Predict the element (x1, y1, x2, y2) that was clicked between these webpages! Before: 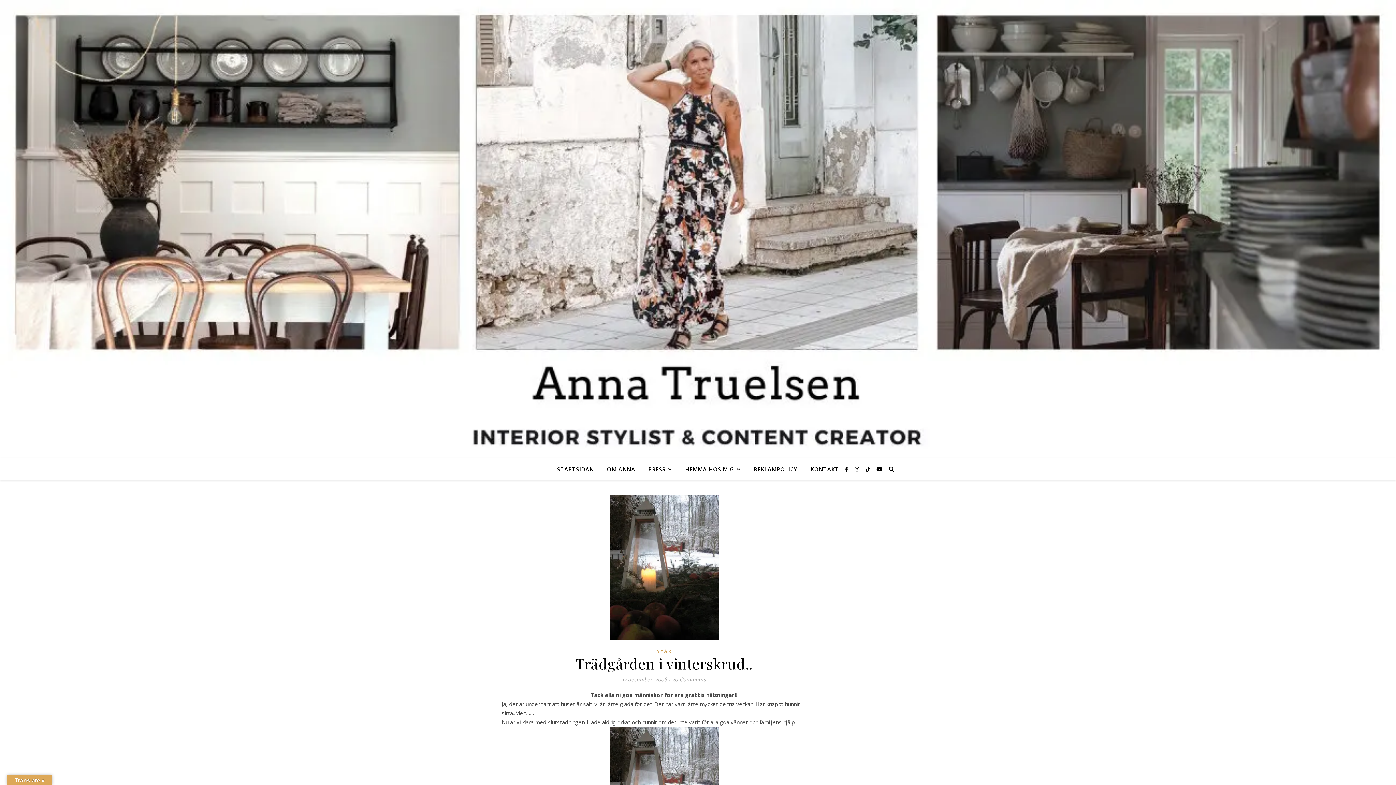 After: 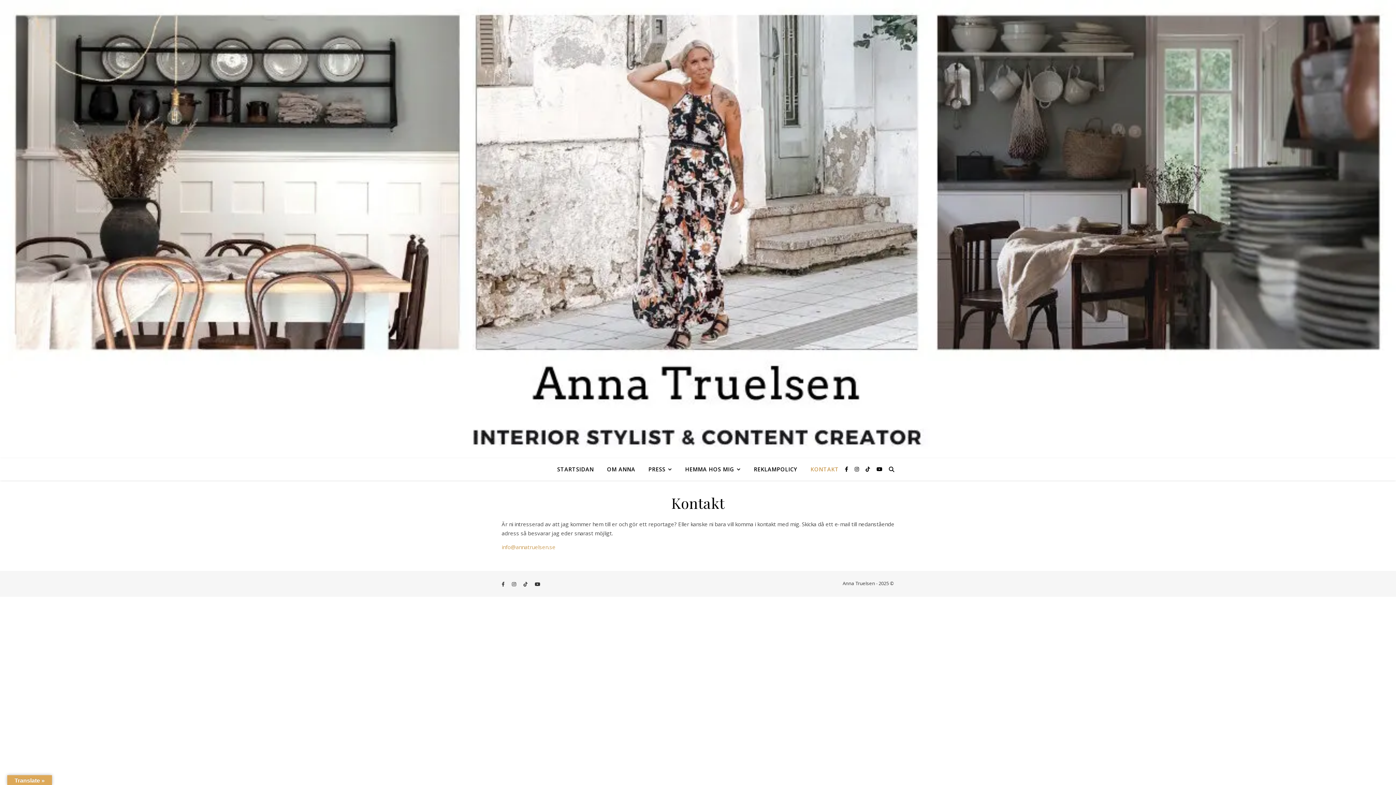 Action: label: KONTAKT bbox: (804, 458, 839, 480)